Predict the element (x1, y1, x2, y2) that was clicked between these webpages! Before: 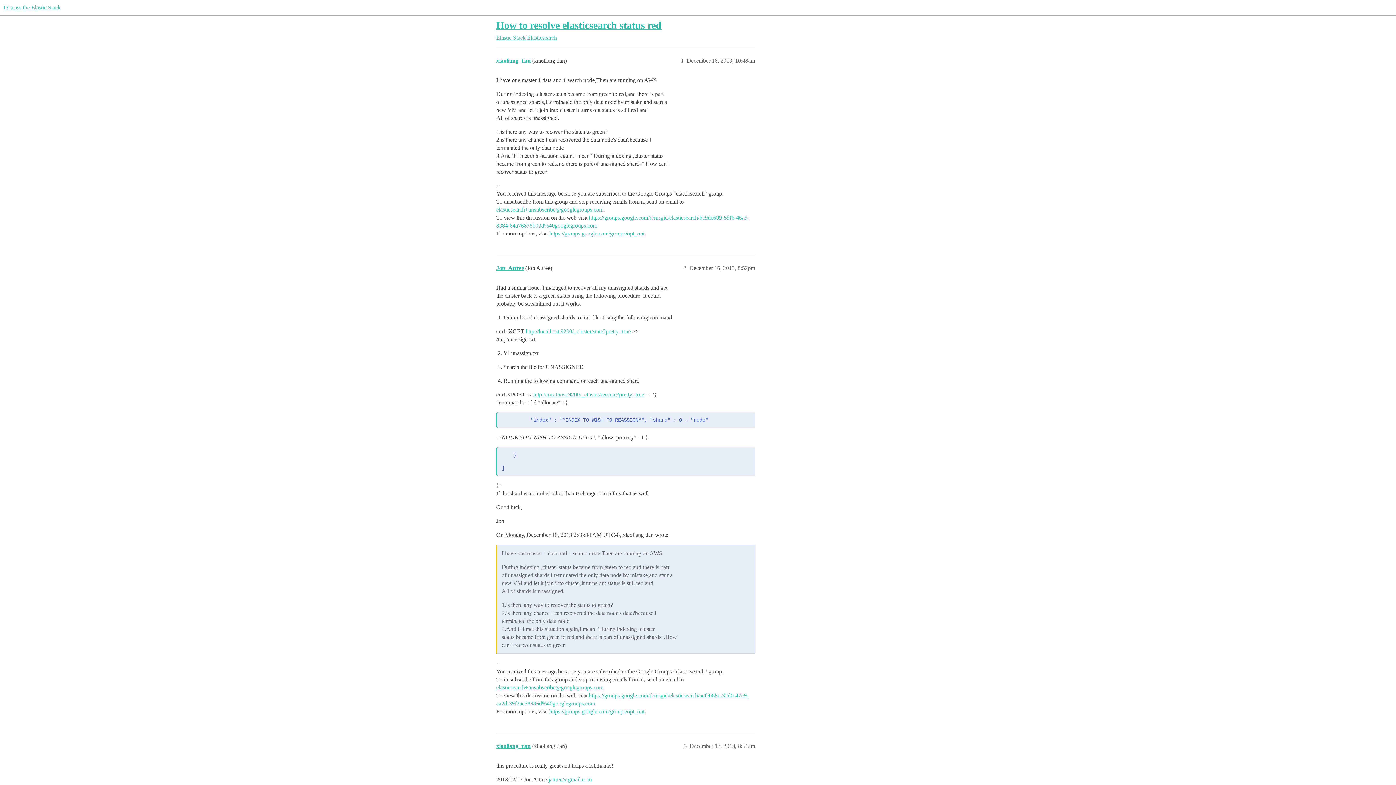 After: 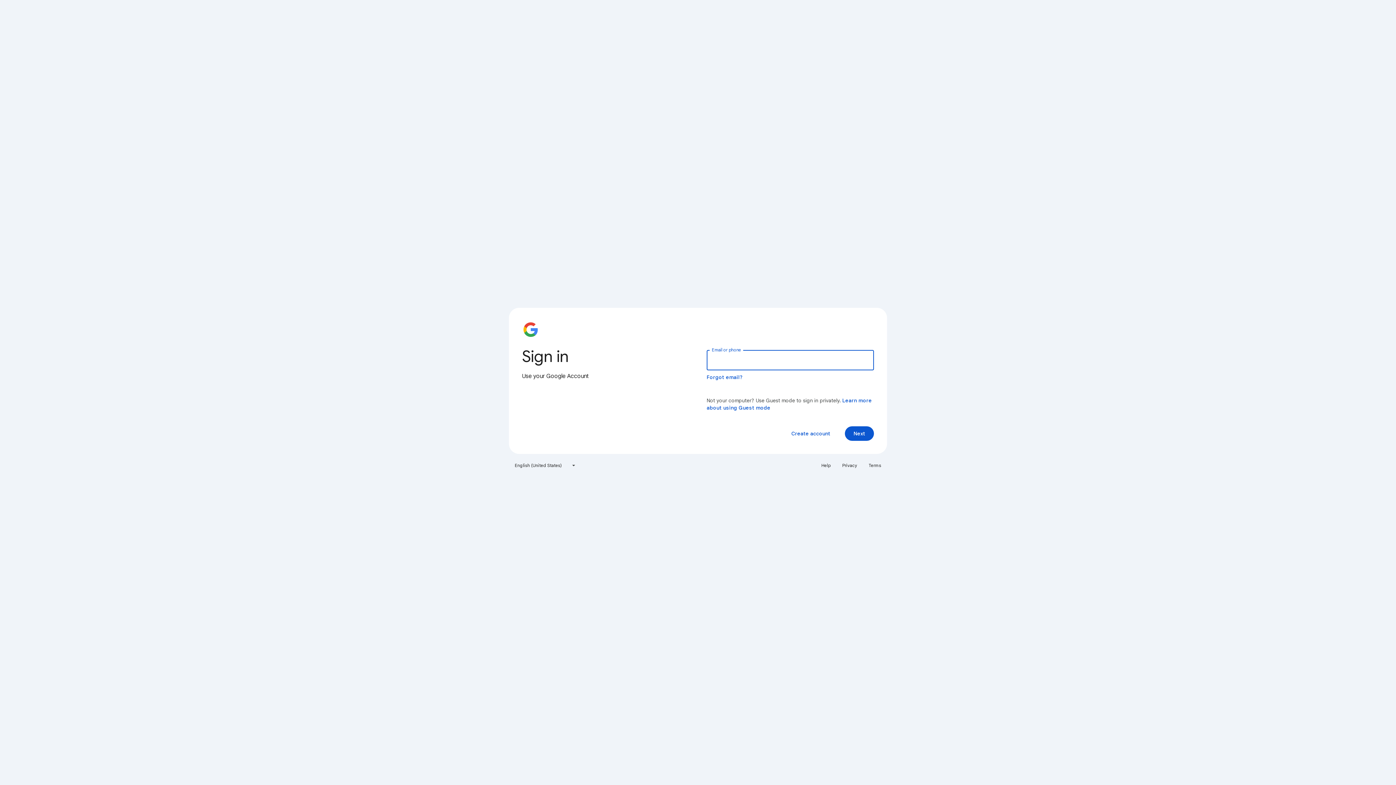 Action: label: https://groups.google.com/groups/opt_out bbox: (549, 230, 644, 236)